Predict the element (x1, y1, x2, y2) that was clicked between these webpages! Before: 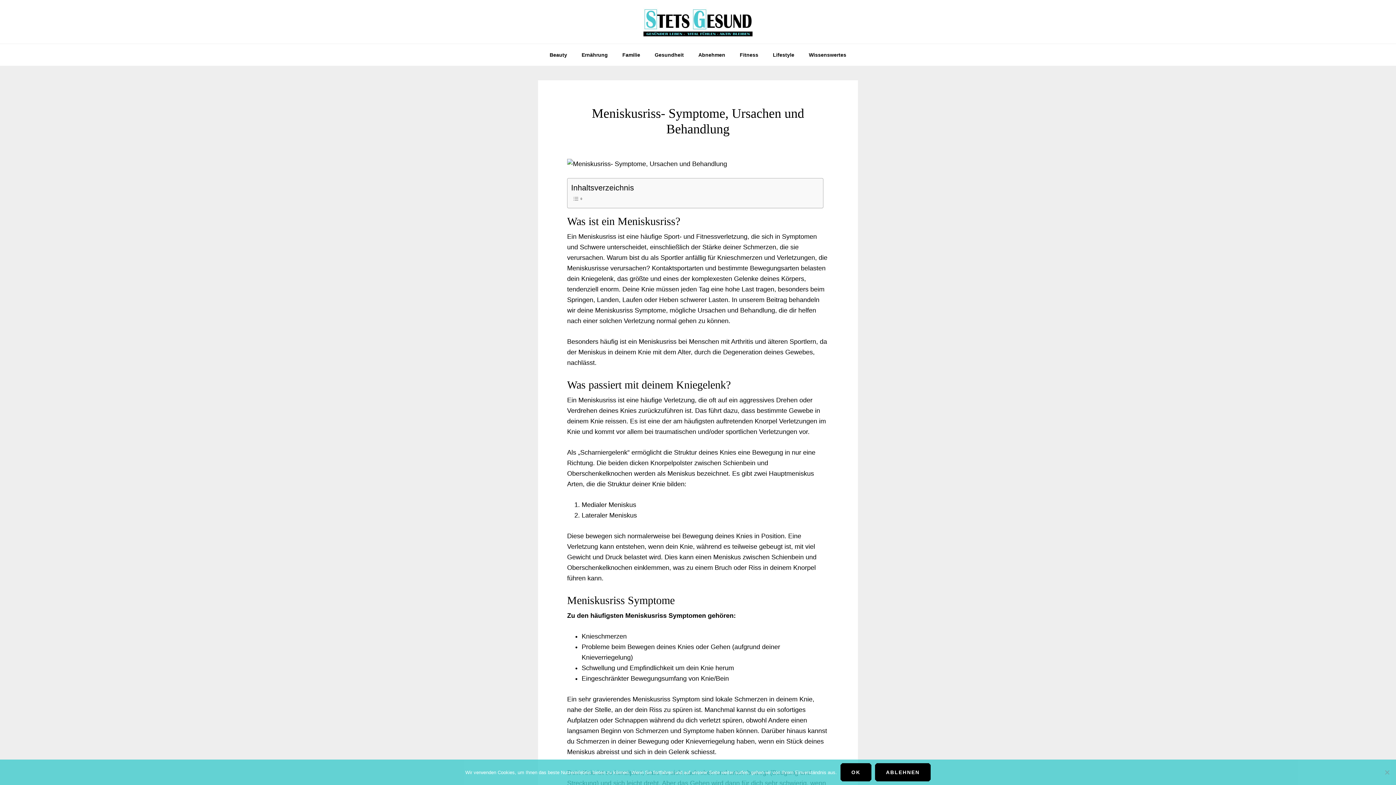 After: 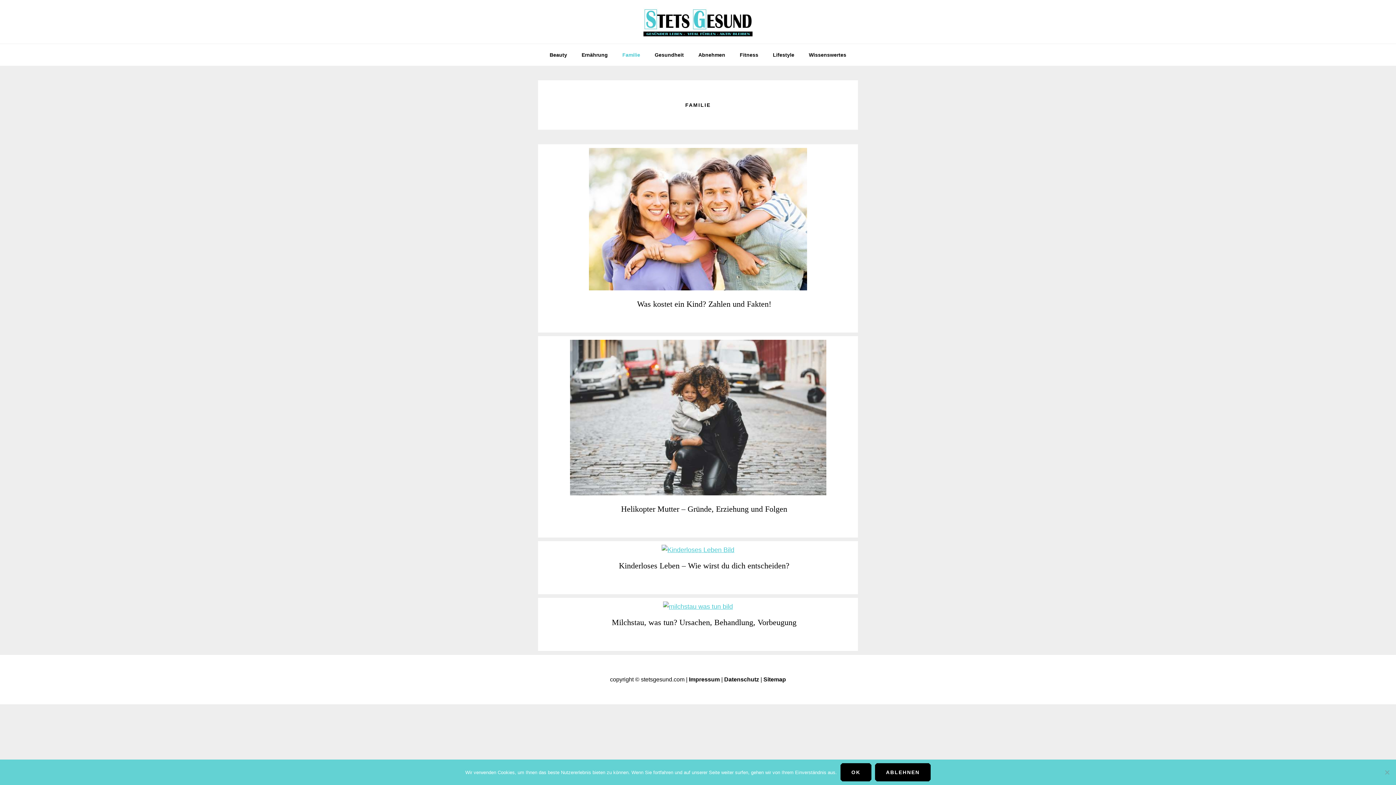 Action: label: Familie bbox: (615, 44, 647, 65)